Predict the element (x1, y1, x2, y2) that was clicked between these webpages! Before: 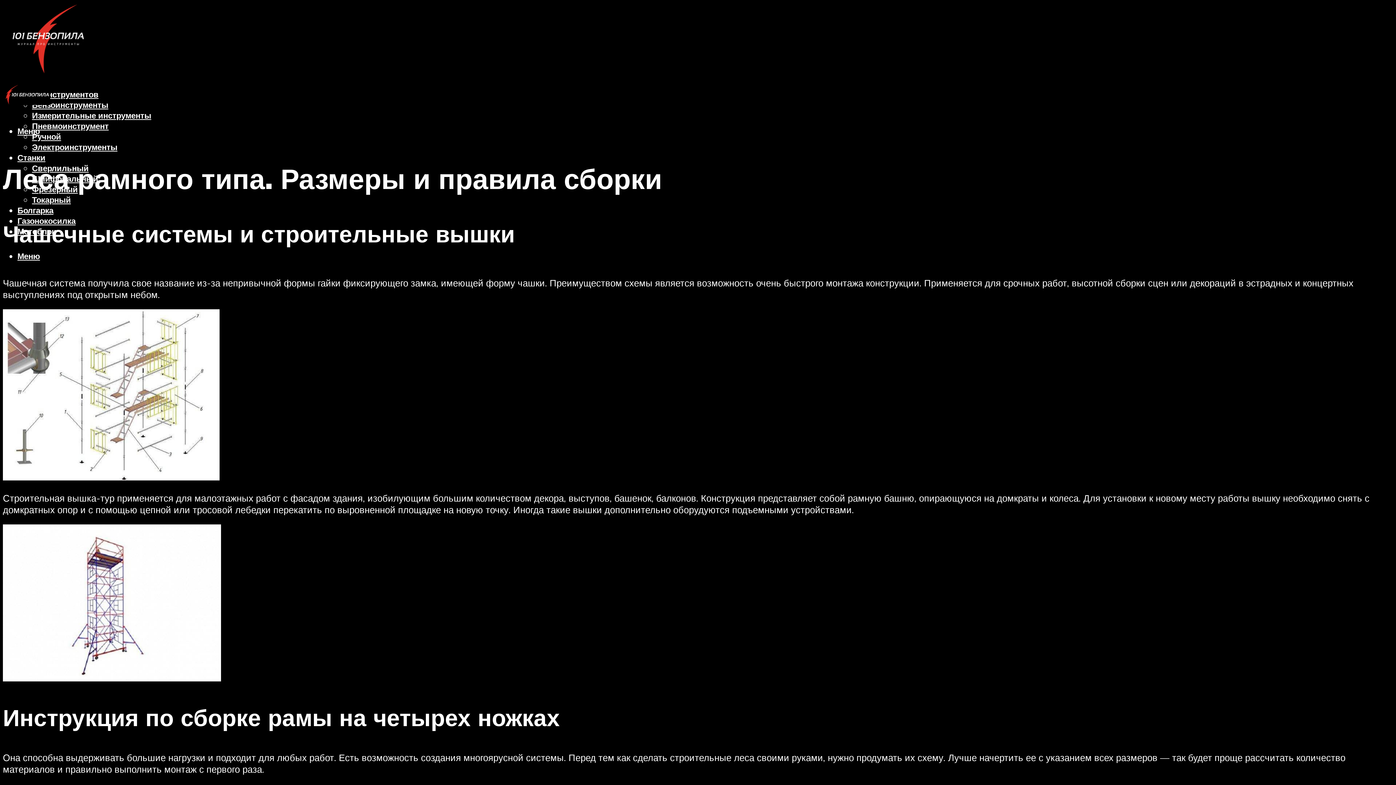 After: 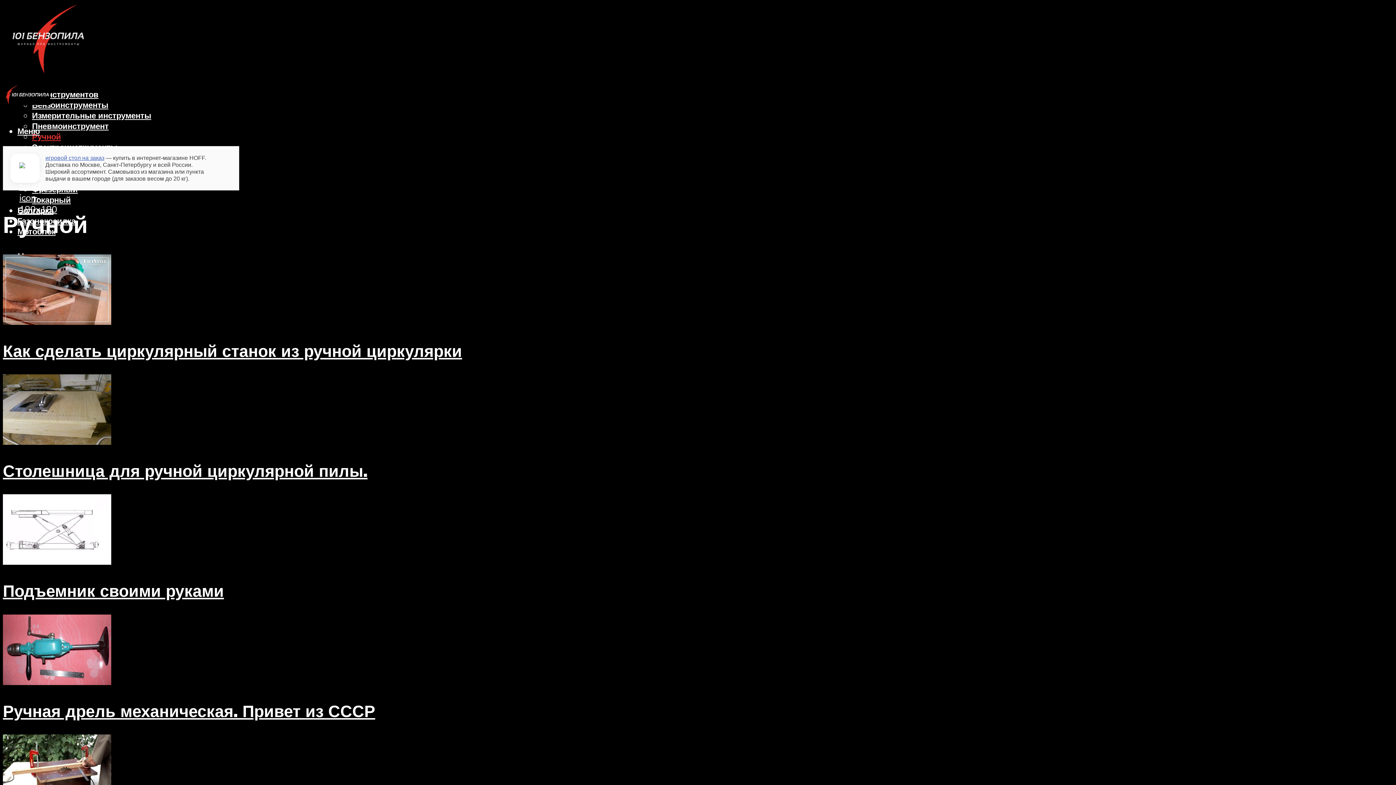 Action: bbox: (32, 131, 61, 141) label: Ручной